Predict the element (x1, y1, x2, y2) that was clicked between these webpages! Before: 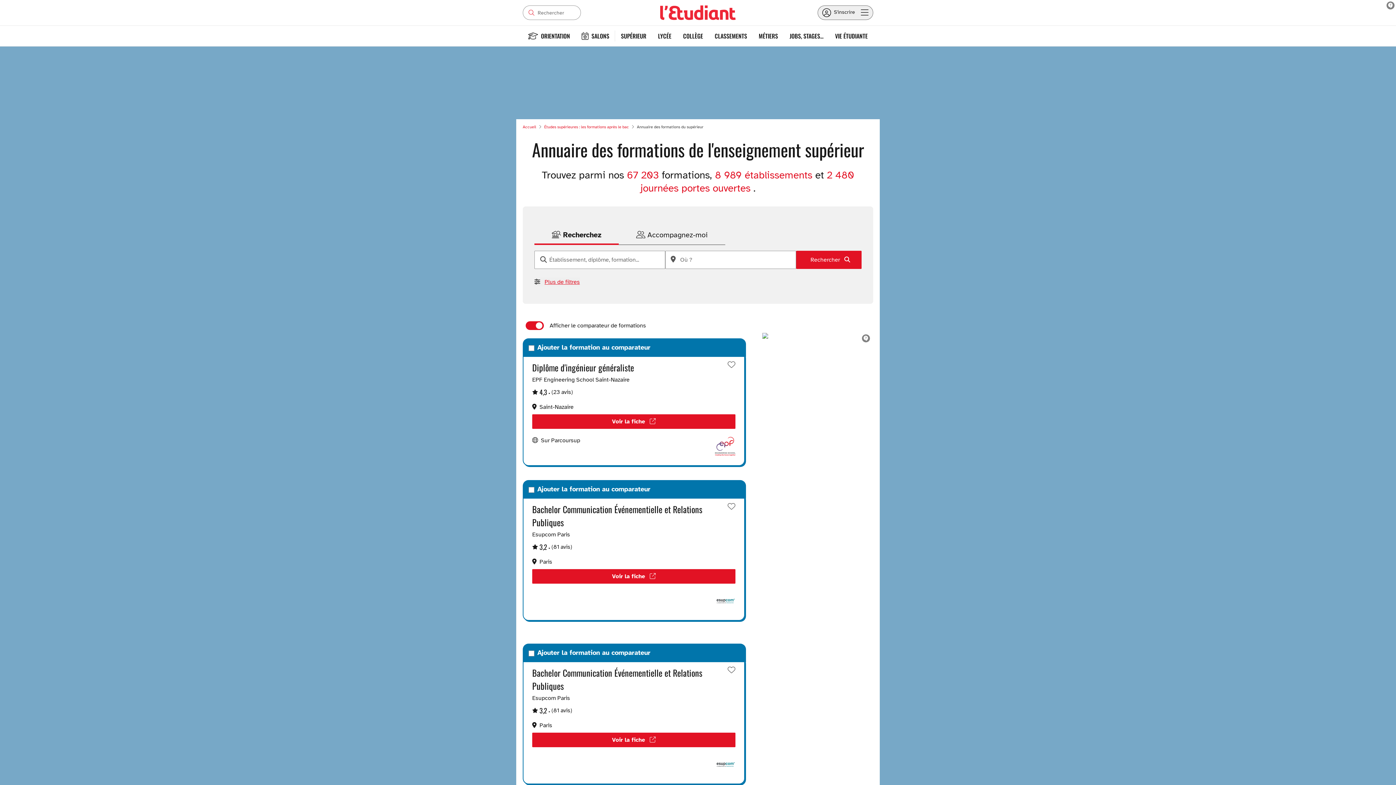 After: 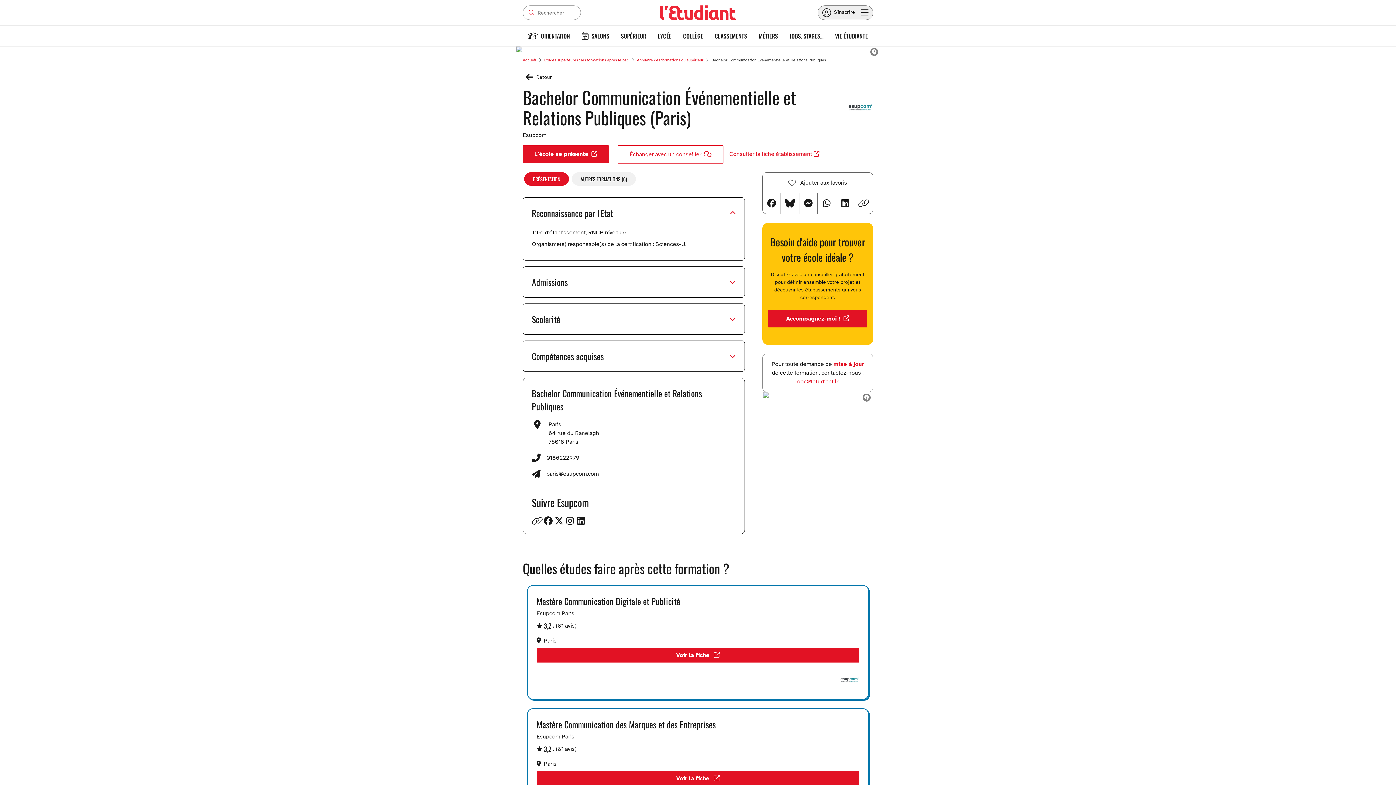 Action: label: Voir la fiche  bbox: (532, 733, 735, 747)